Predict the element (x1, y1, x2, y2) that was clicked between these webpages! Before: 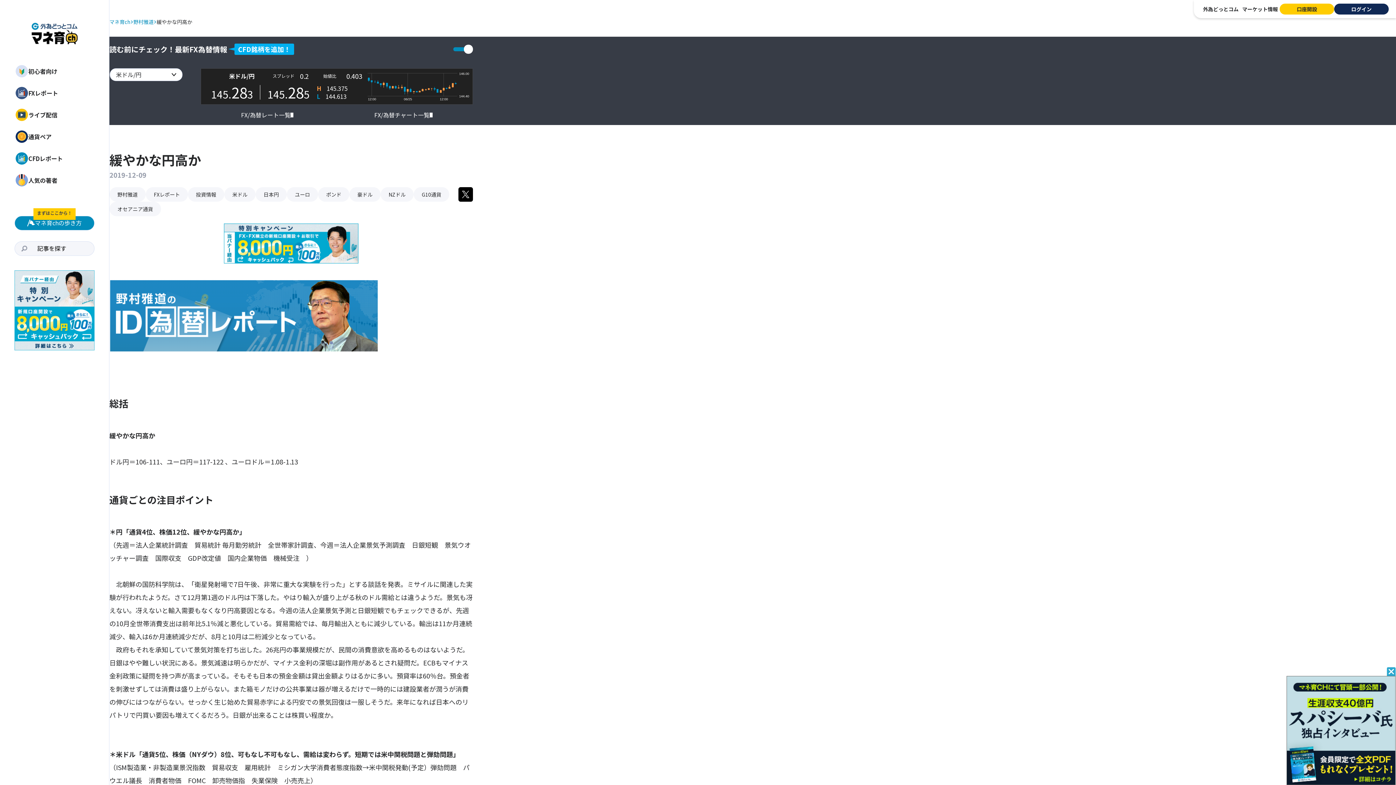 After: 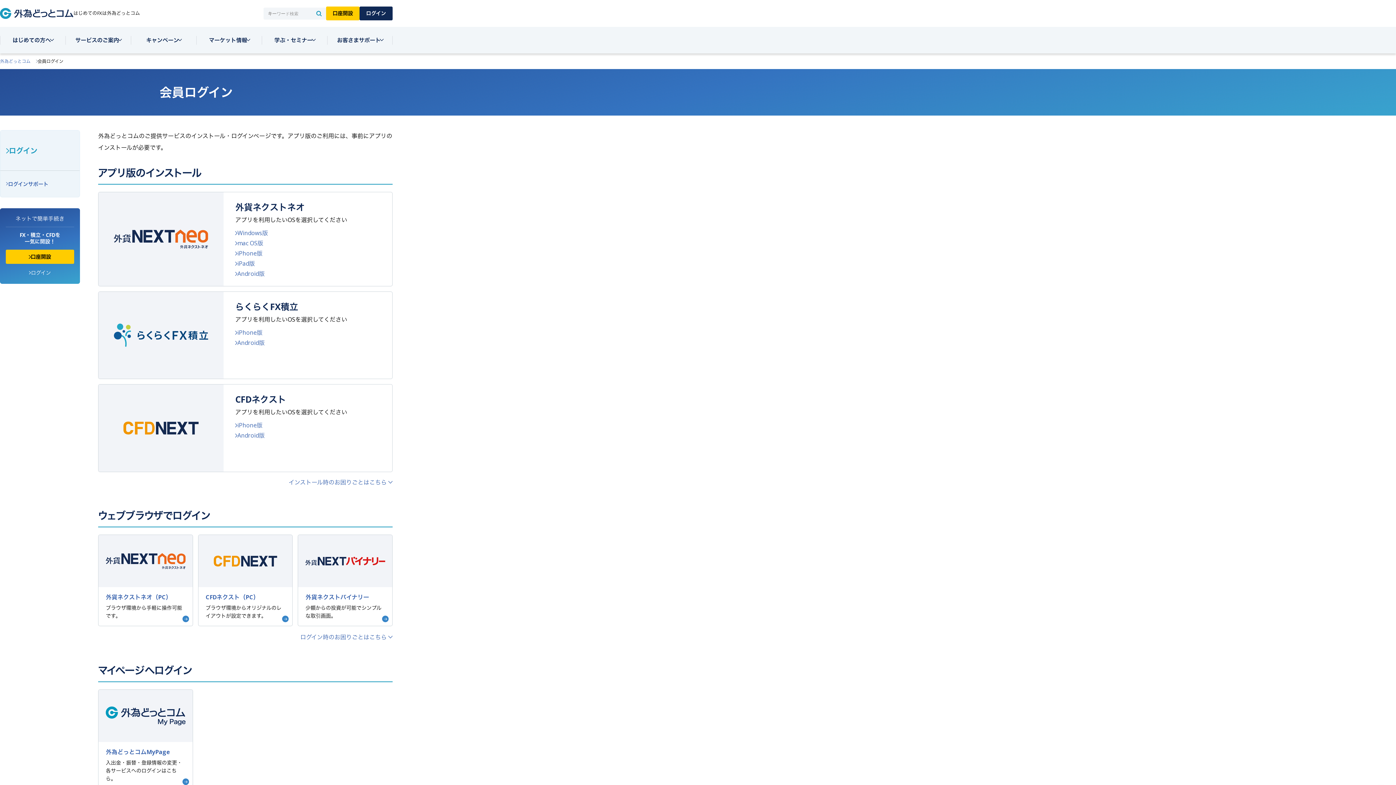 Action: bbox: (1334, 3, 1389, 14) label: ログイン